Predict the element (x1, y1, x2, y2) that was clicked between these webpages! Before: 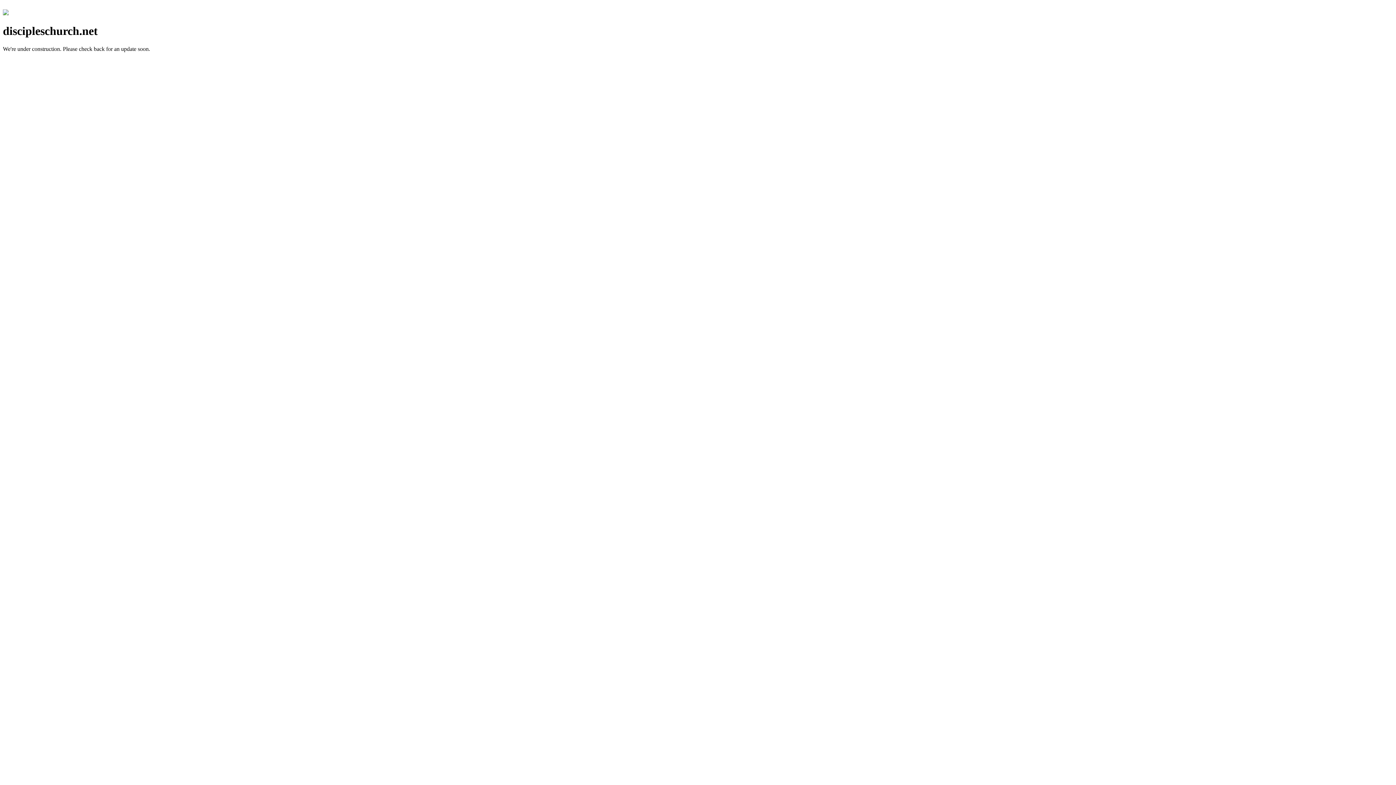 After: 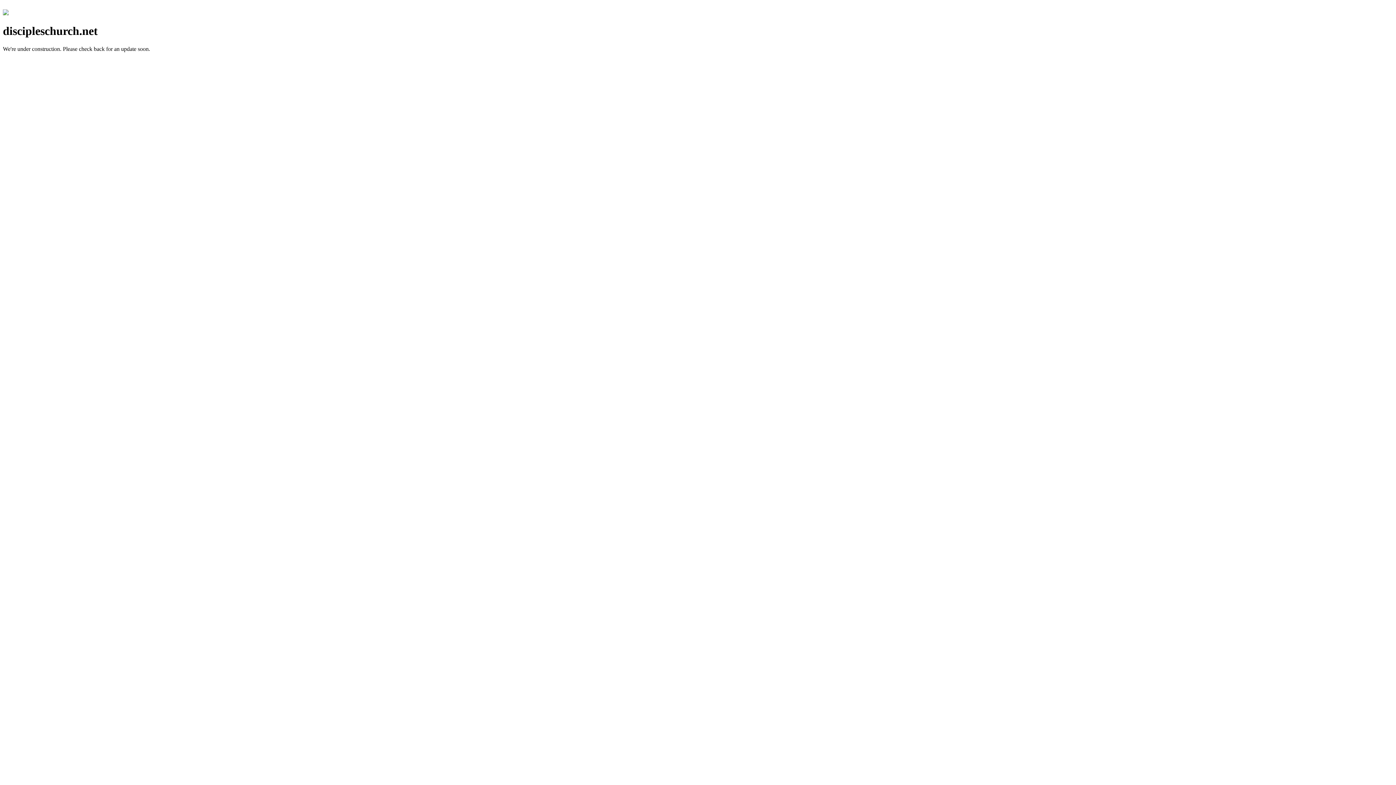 Action: bbox: (2, 10, 8, 16)